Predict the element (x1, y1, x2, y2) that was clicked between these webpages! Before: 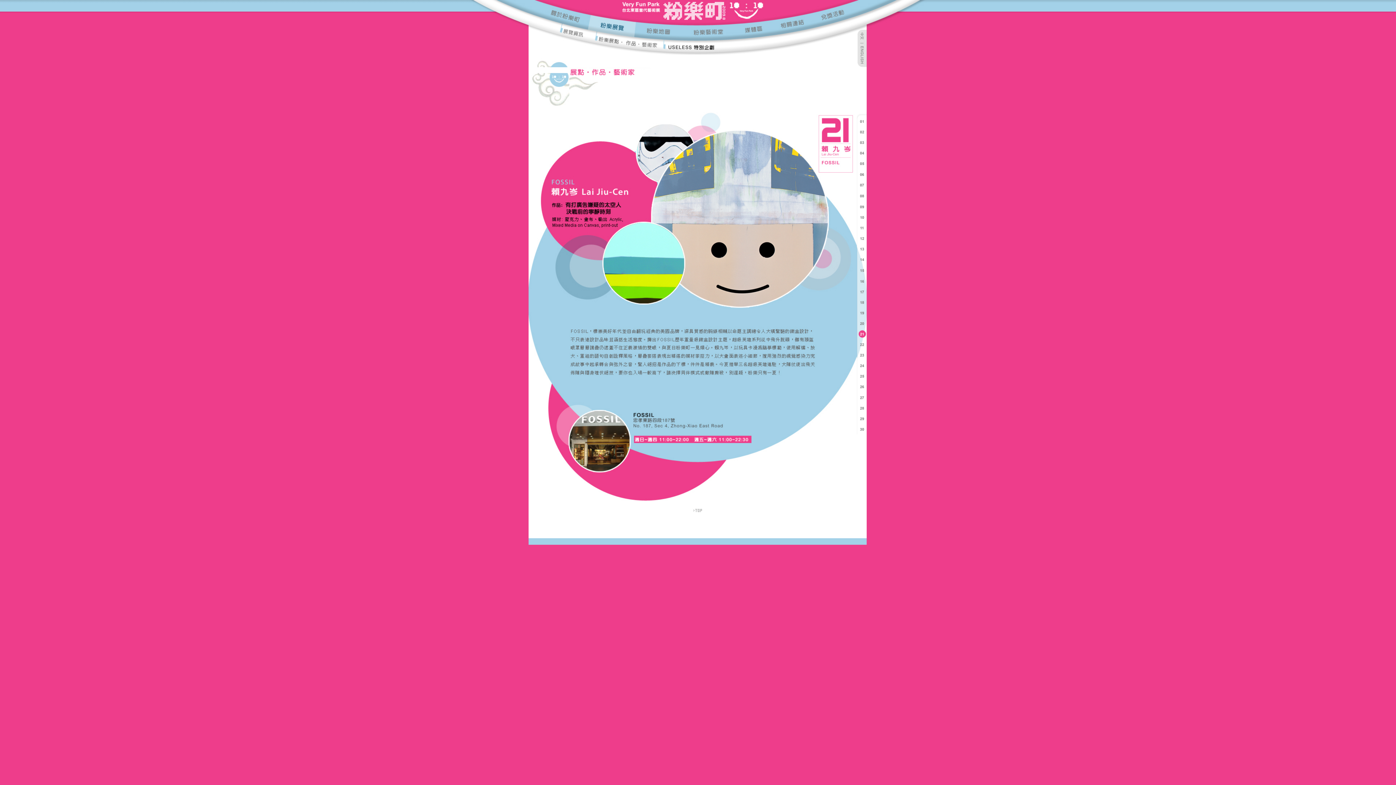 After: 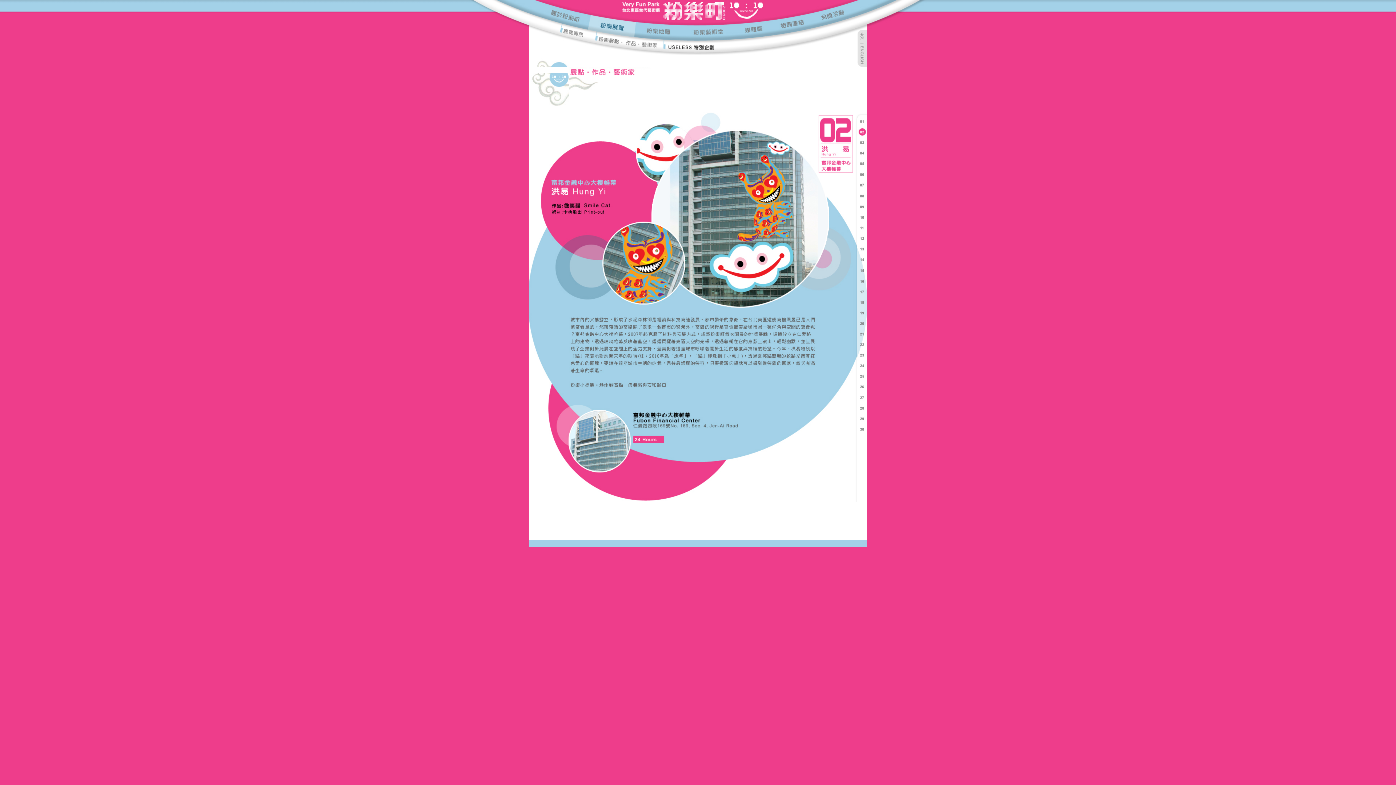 Action: bbox: (857, 131, 866, 137)